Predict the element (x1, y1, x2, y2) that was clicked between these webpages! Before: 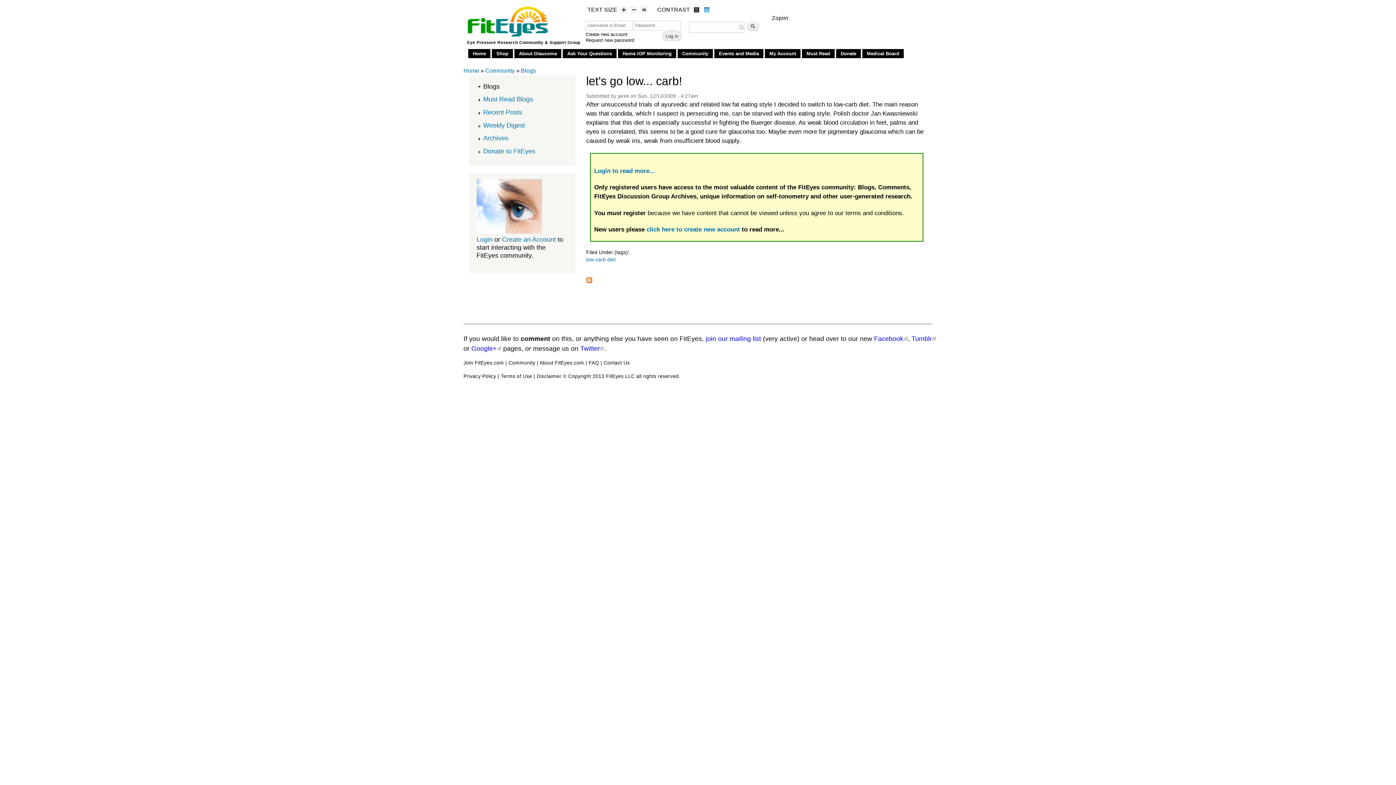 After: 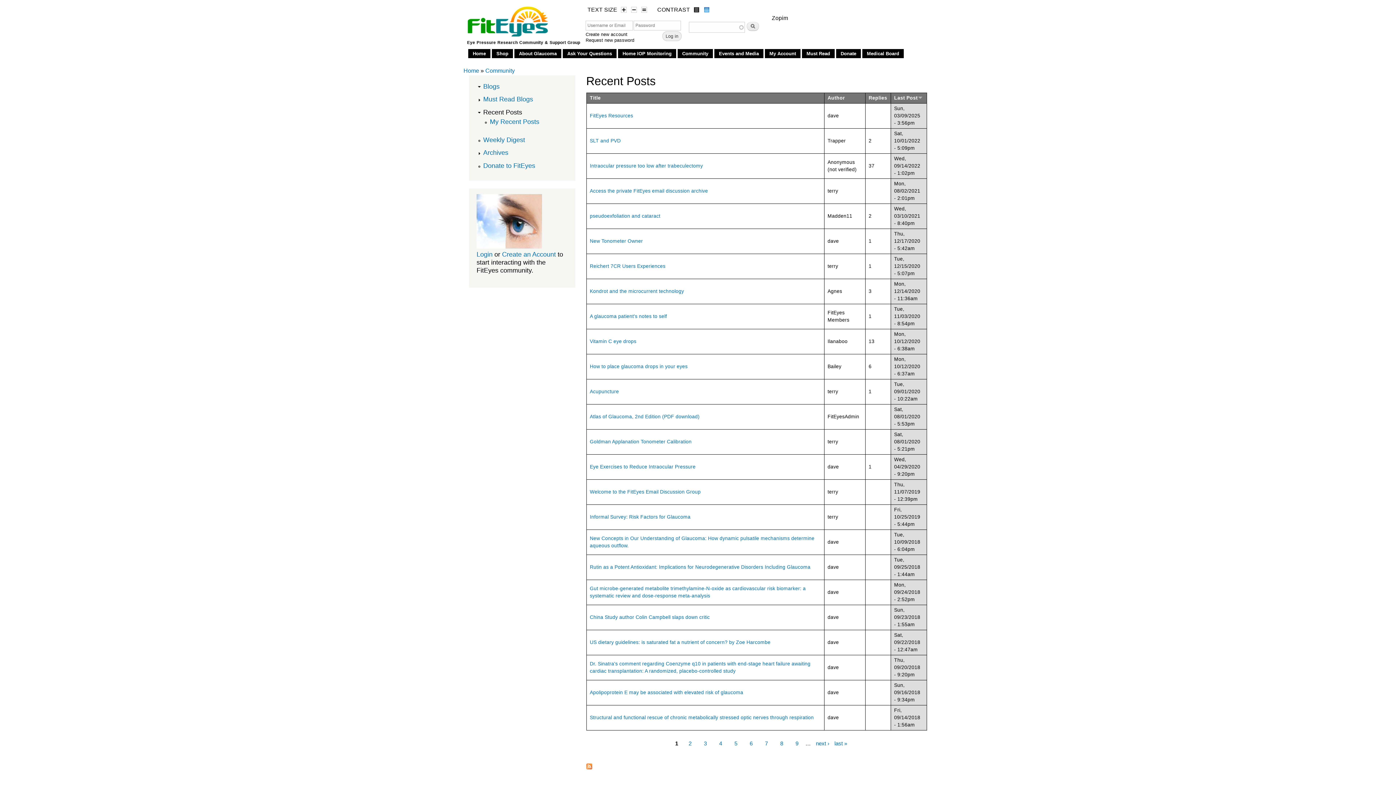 Action: bbox: (483, 108, 522, 115) label: Recent Posts